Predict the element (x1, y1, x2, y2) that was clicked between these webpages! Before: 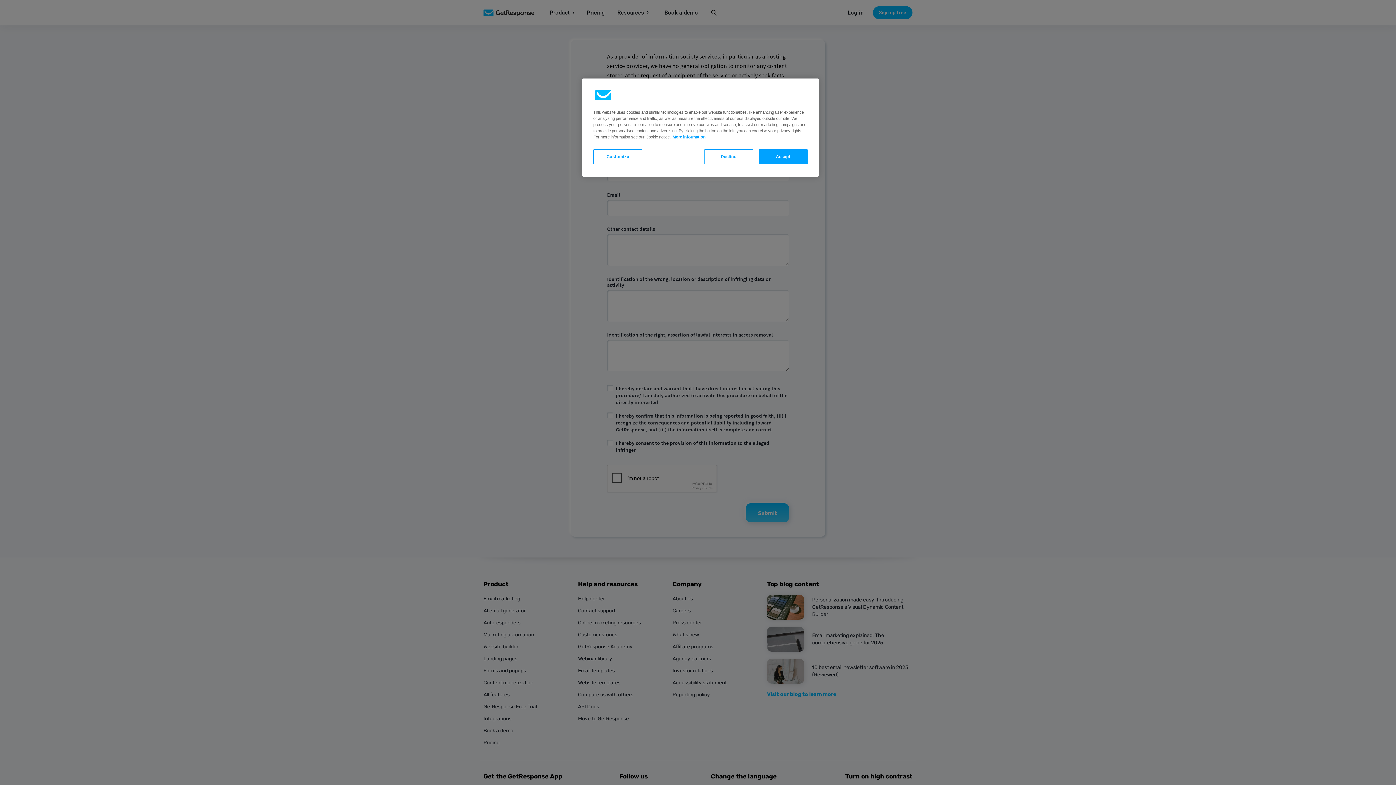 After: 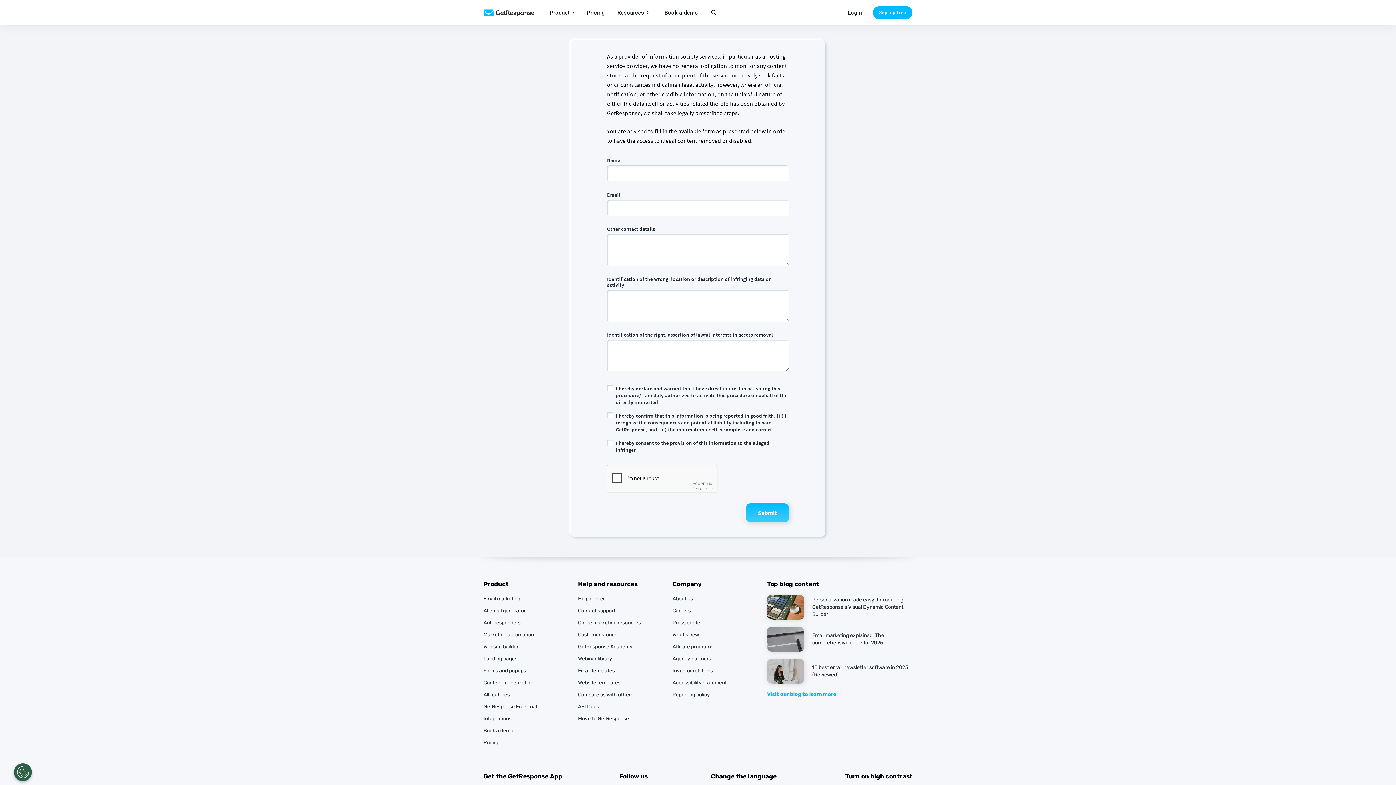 Action: label: Decline bbox: (704, 149, 753, 164)